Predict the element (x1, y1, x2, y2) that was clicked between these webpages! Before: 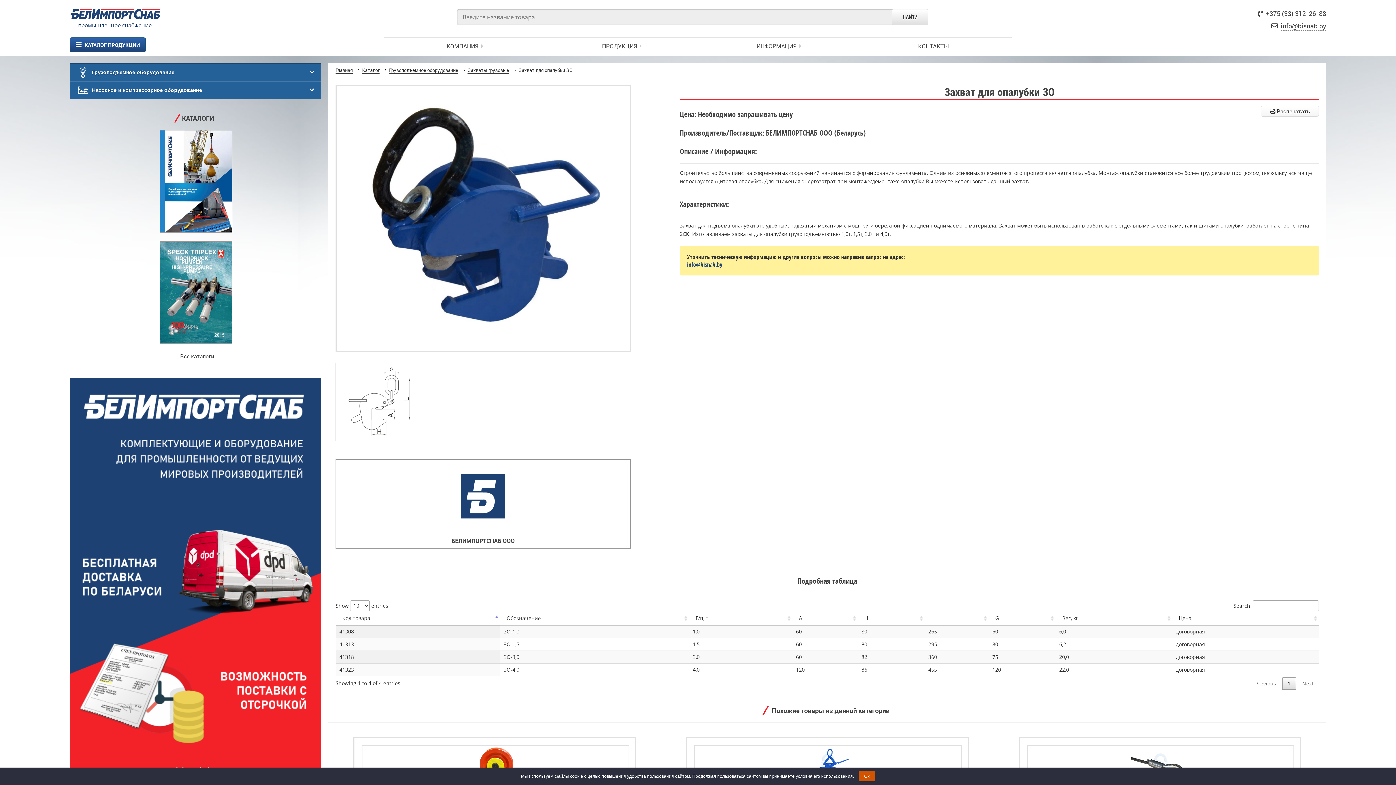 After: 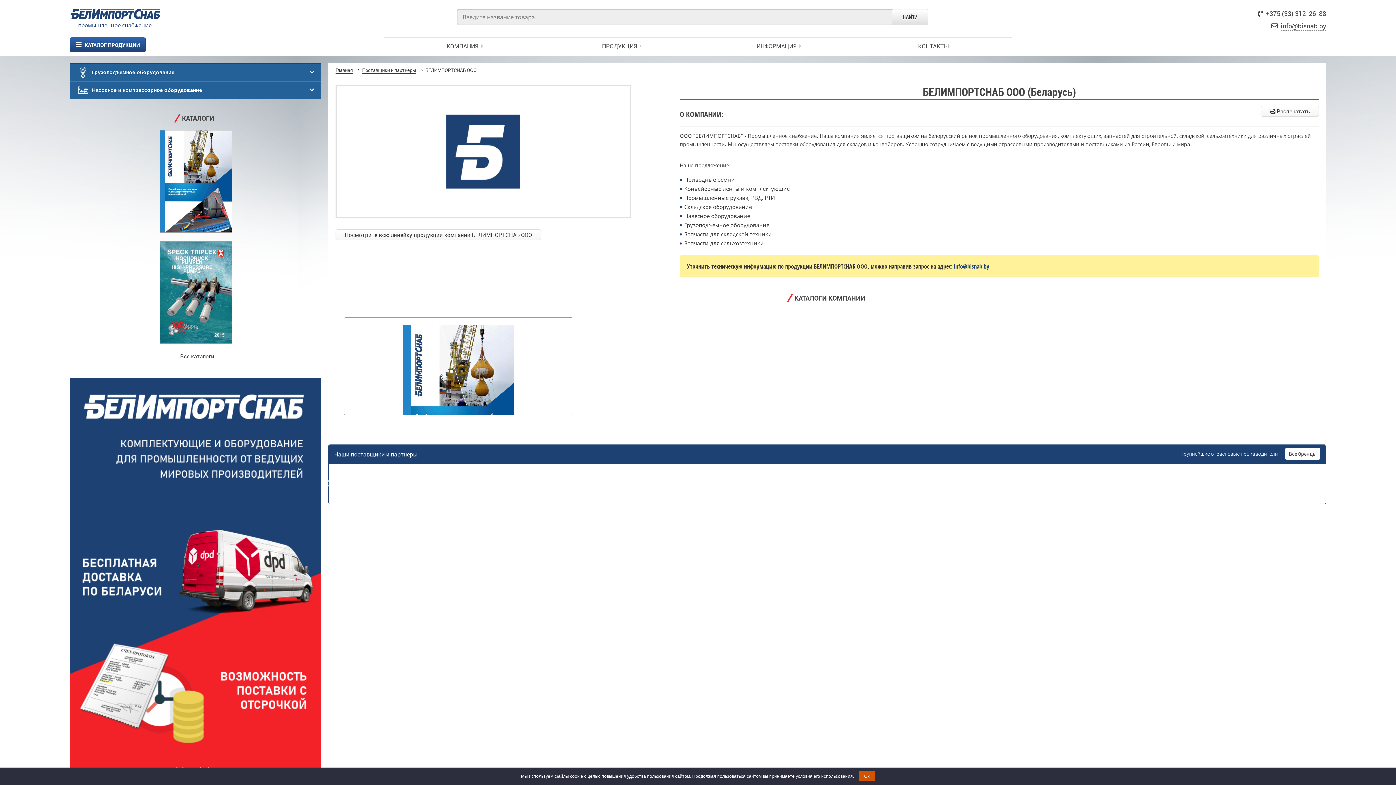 Action: bbox: (451, 536, 514, 544) label: БЕЛИМПОРТСНАБ ООО